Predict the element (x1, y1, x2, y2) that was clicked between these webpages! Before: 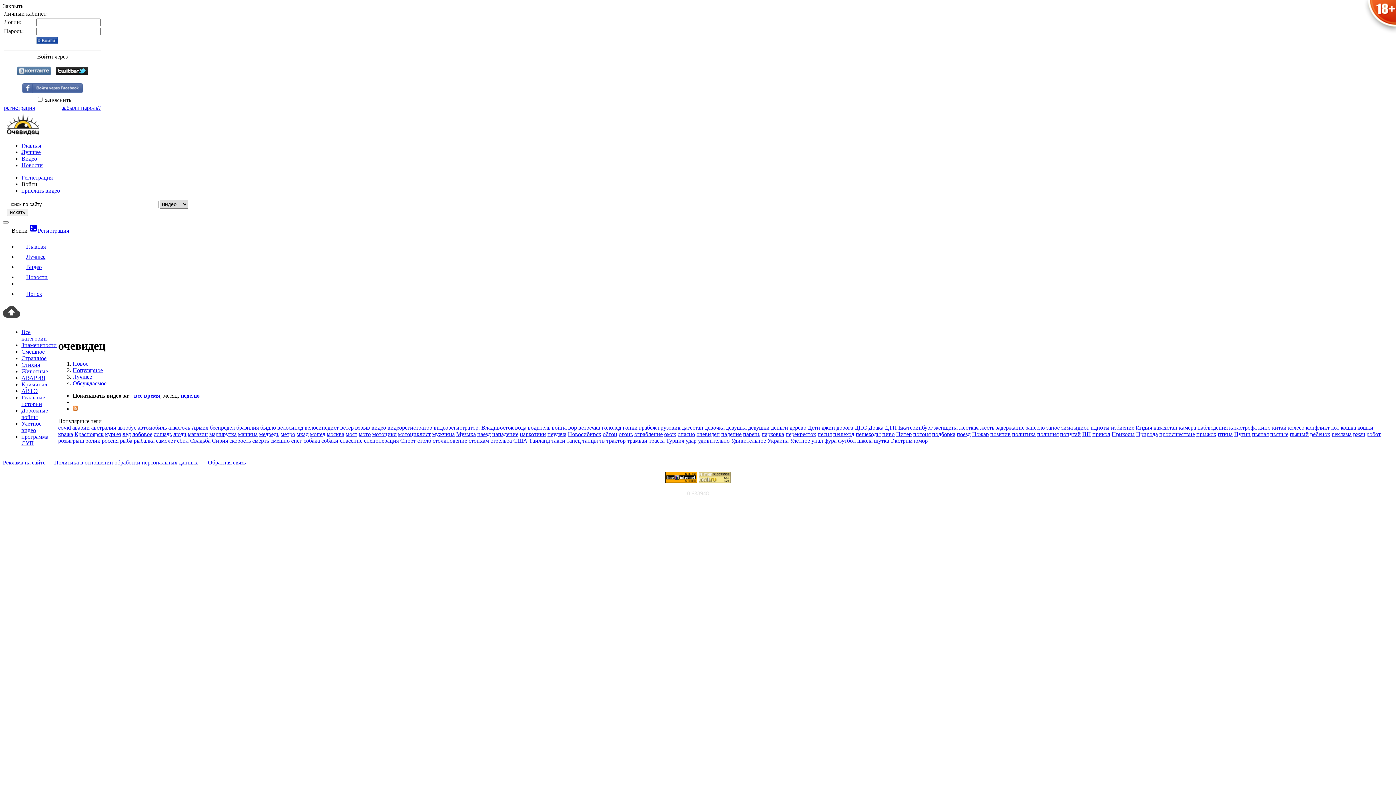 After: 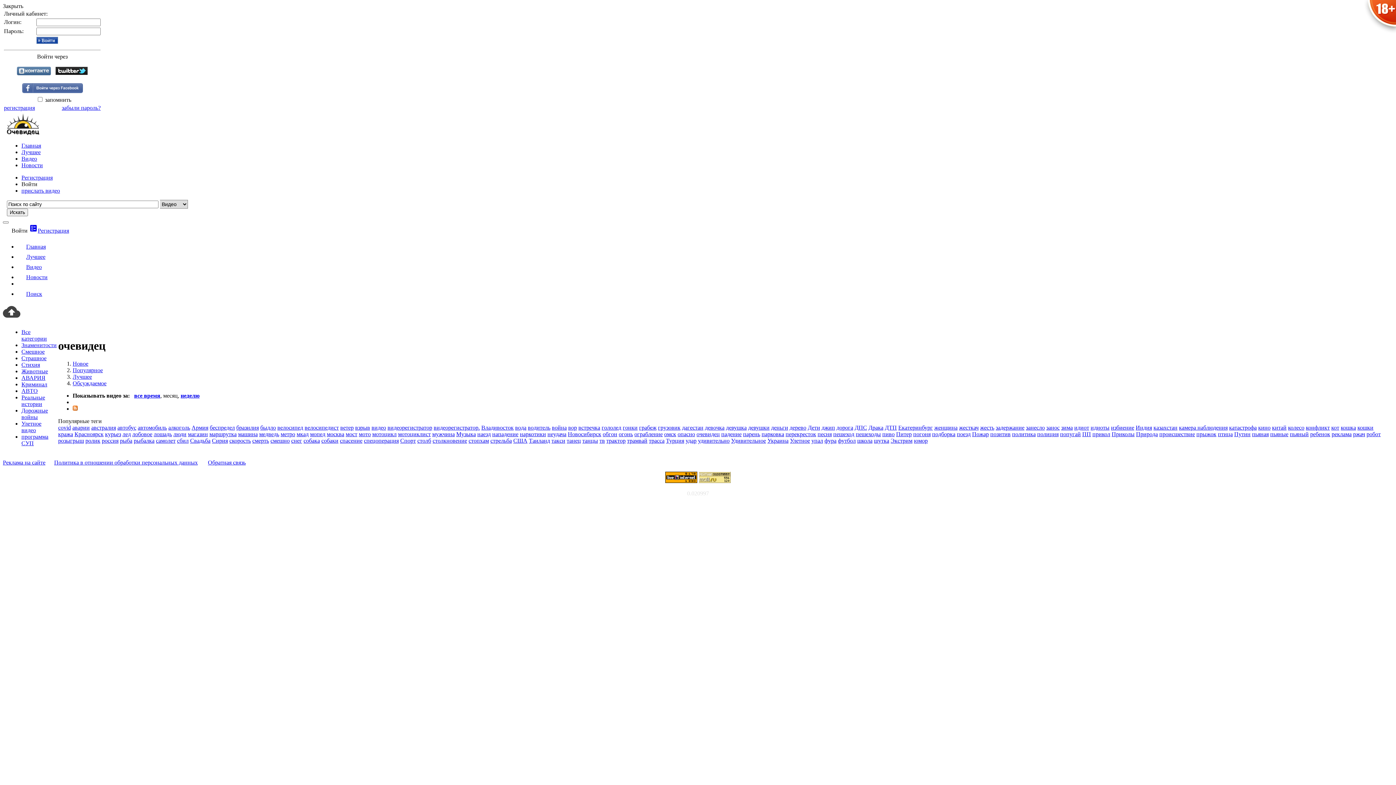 Action: bbox: (72, 380, 106, 386) label: Обсуждаемое